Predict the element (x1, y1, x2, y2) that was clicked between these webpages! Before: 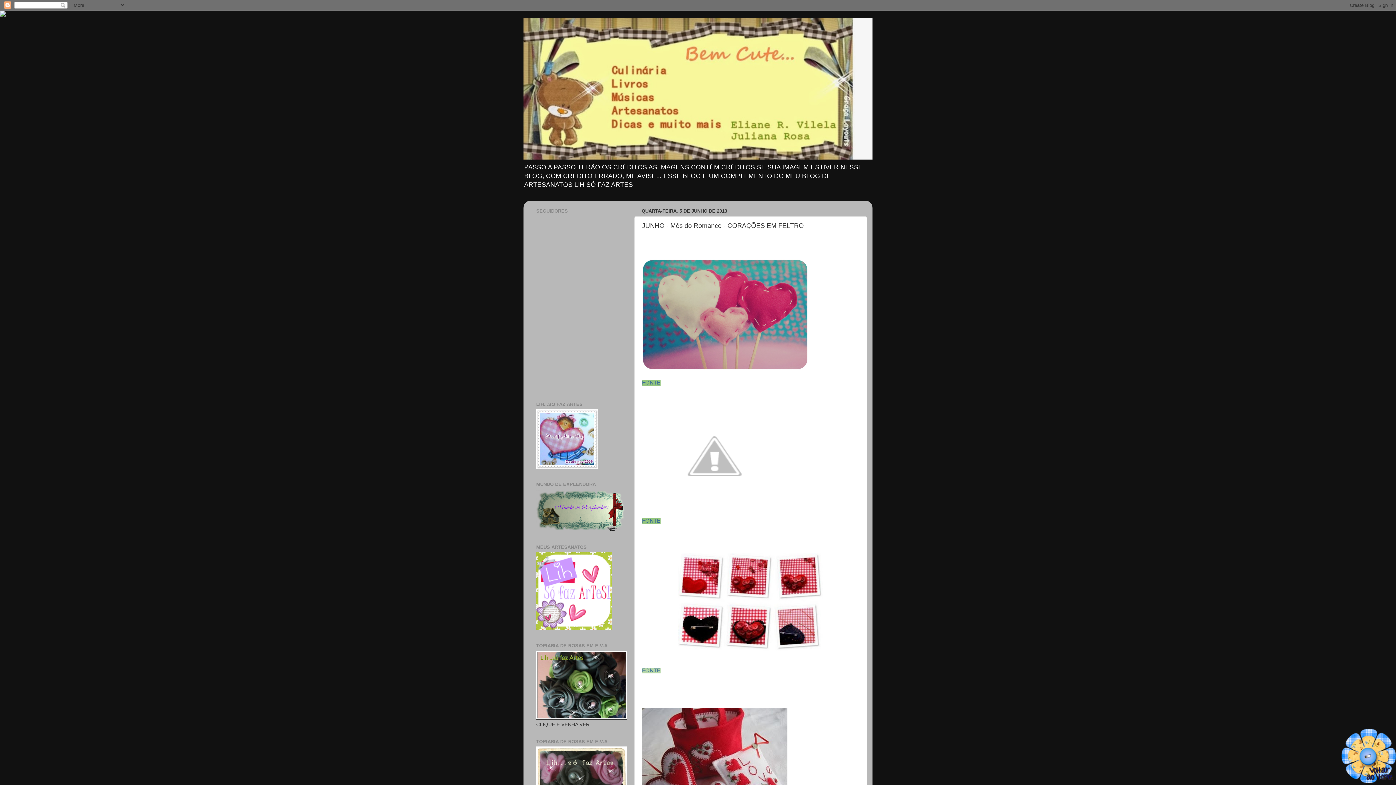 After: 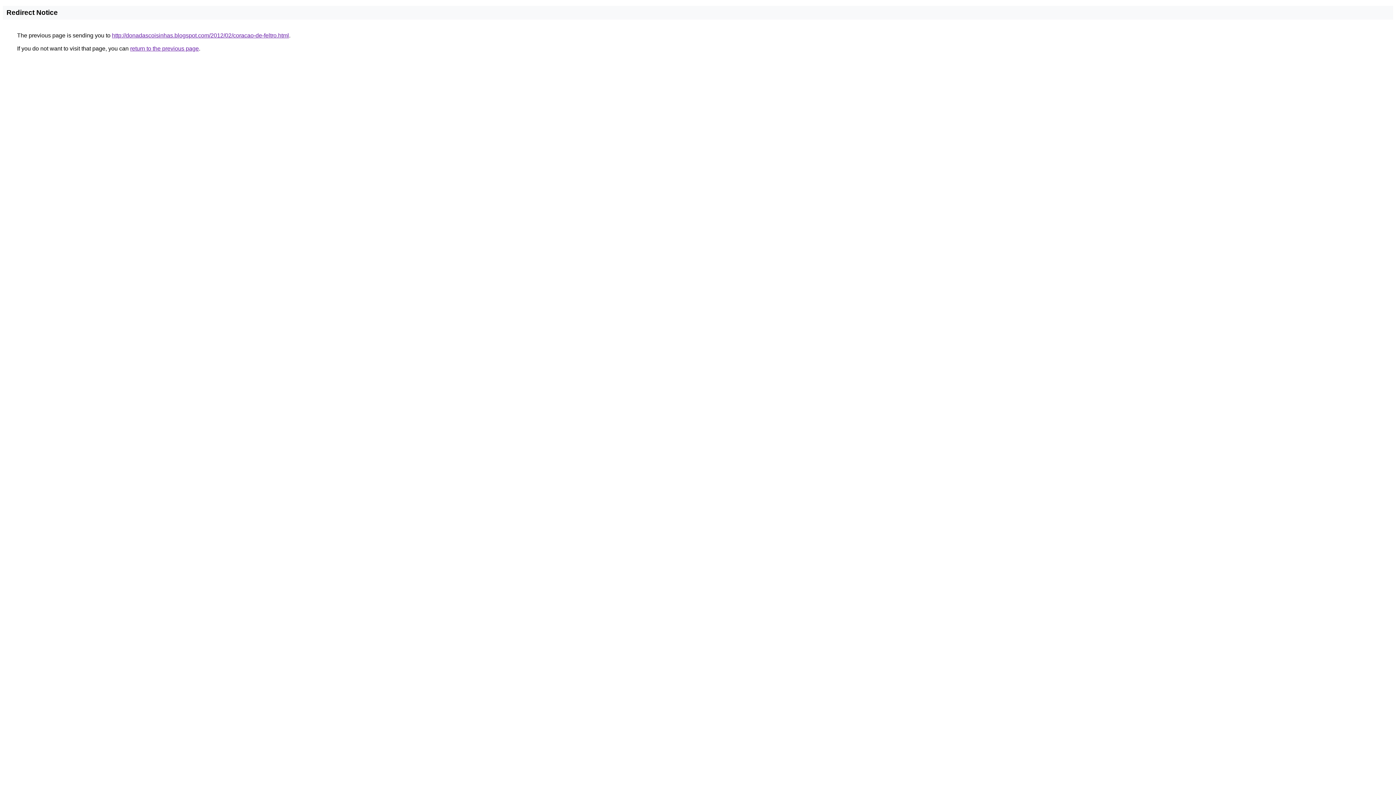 Action: label: FONTE bbox: (642, 379, 660, 385)